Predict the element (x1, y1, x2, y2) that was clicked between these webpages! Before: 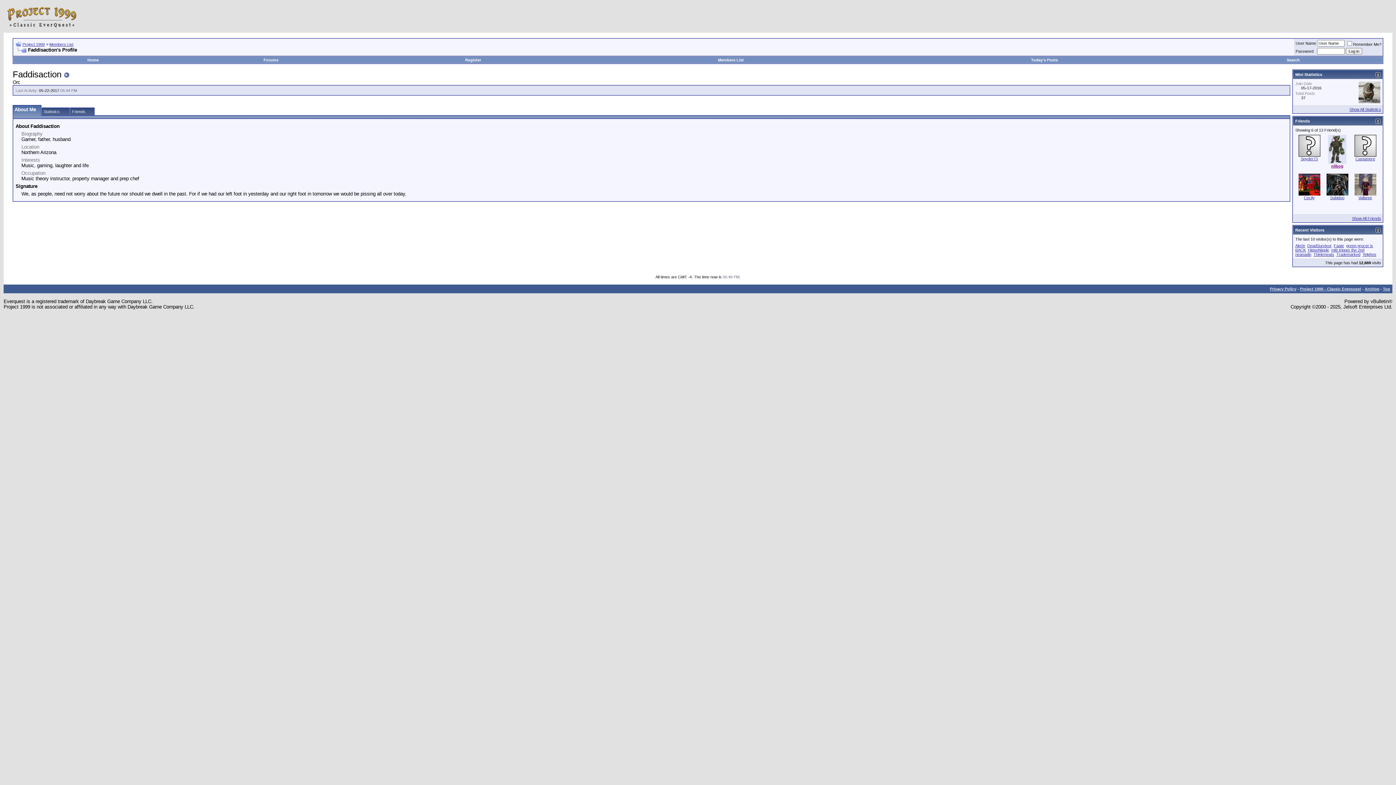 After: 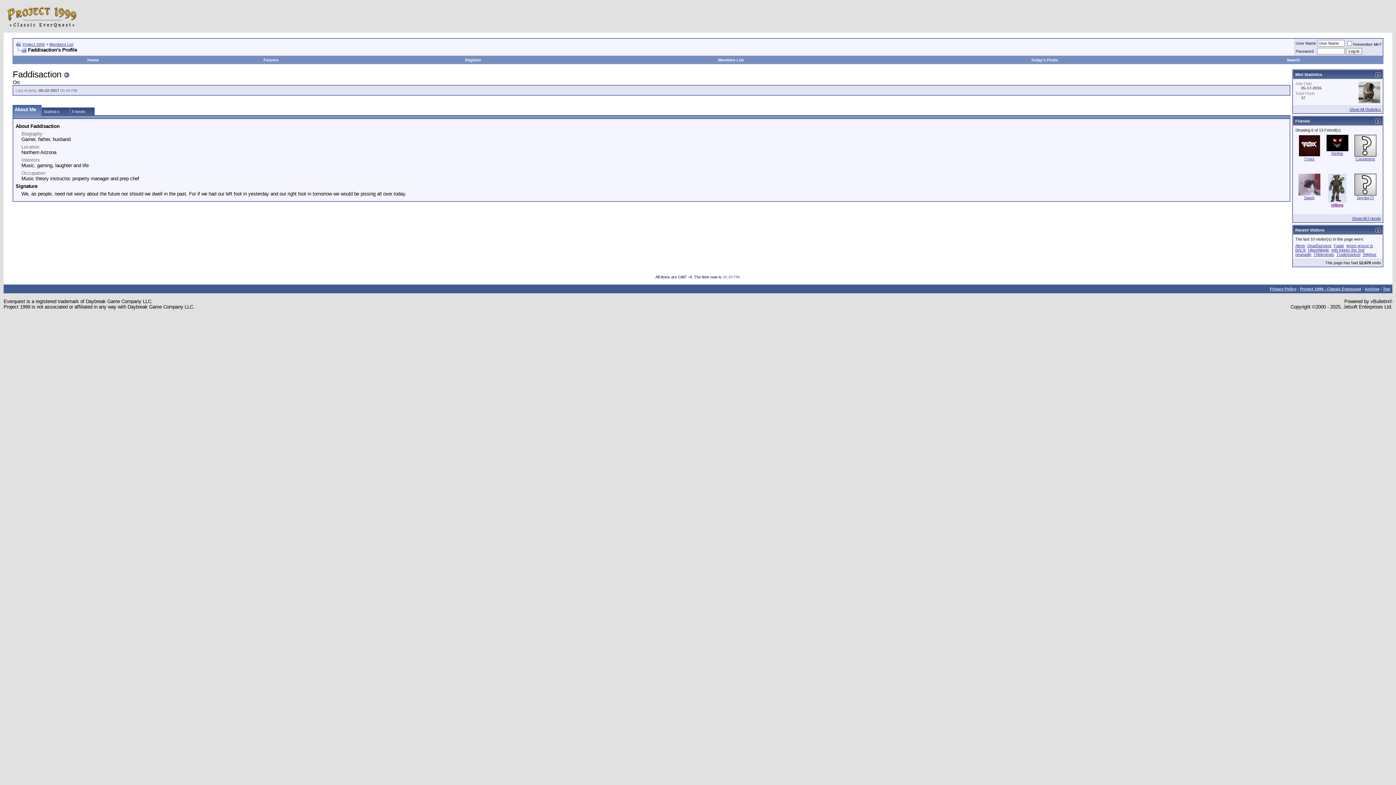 Action: bbox: (15, 47, 26, 52)